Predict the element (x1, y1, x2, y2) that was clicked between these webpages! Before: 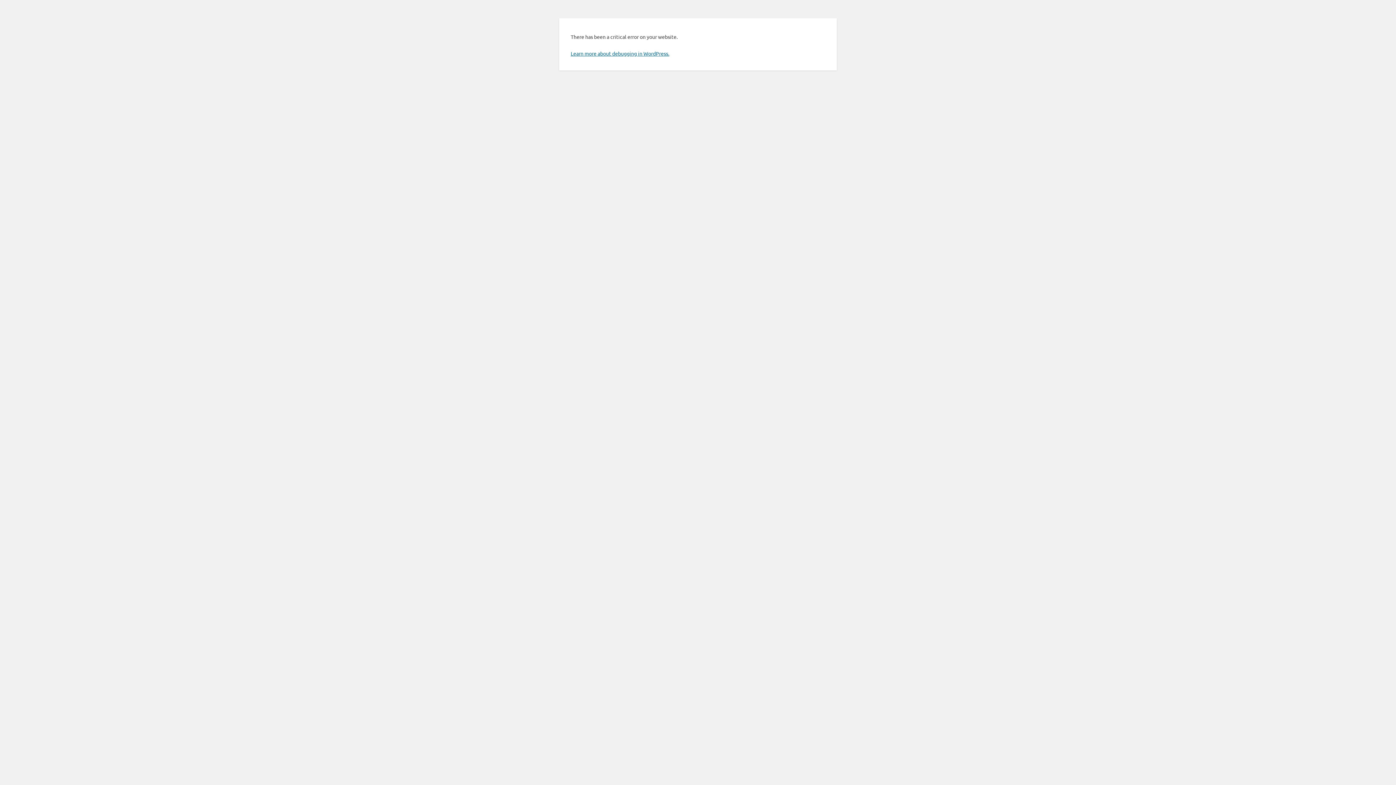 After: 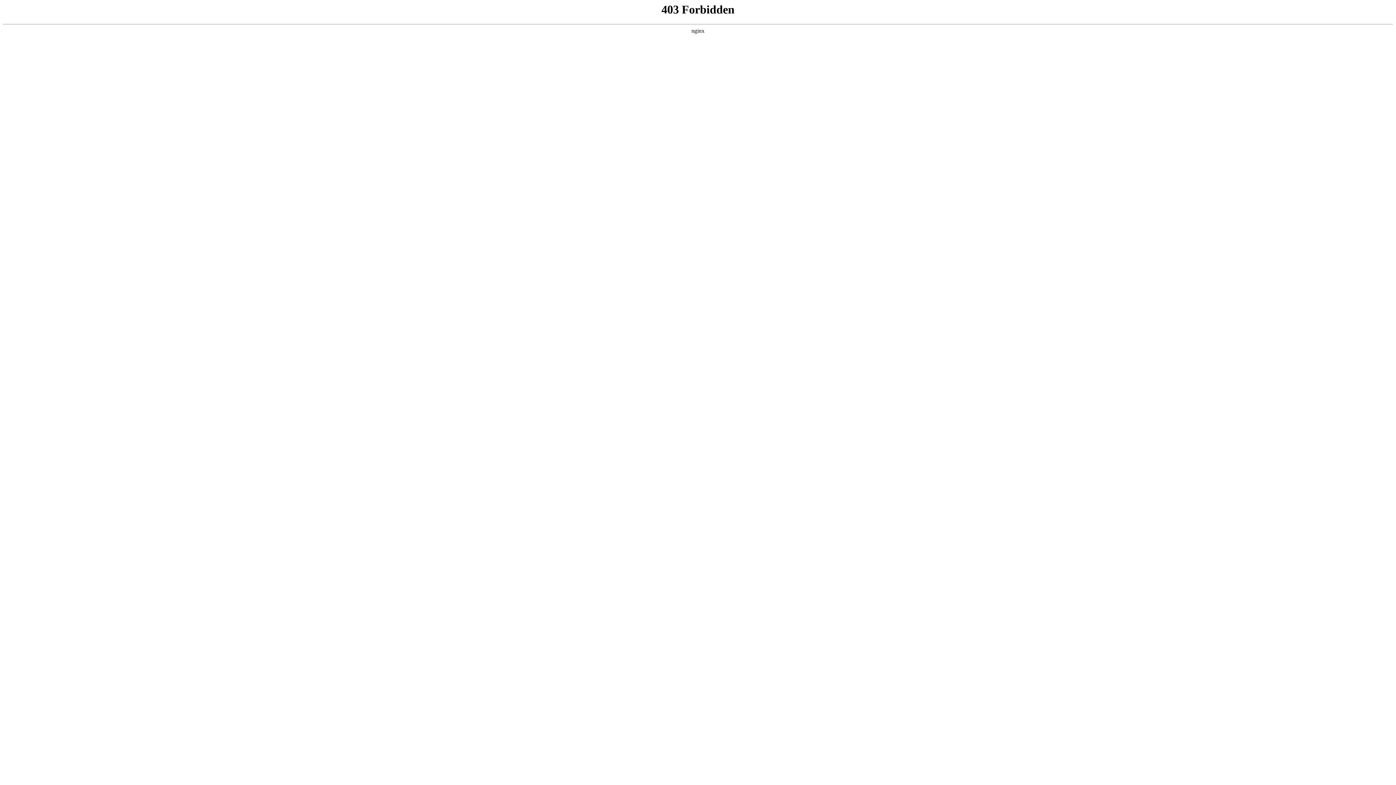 Action: label: Learn more about debugging in WordPress. bbox: (570, 50, 669, 56)